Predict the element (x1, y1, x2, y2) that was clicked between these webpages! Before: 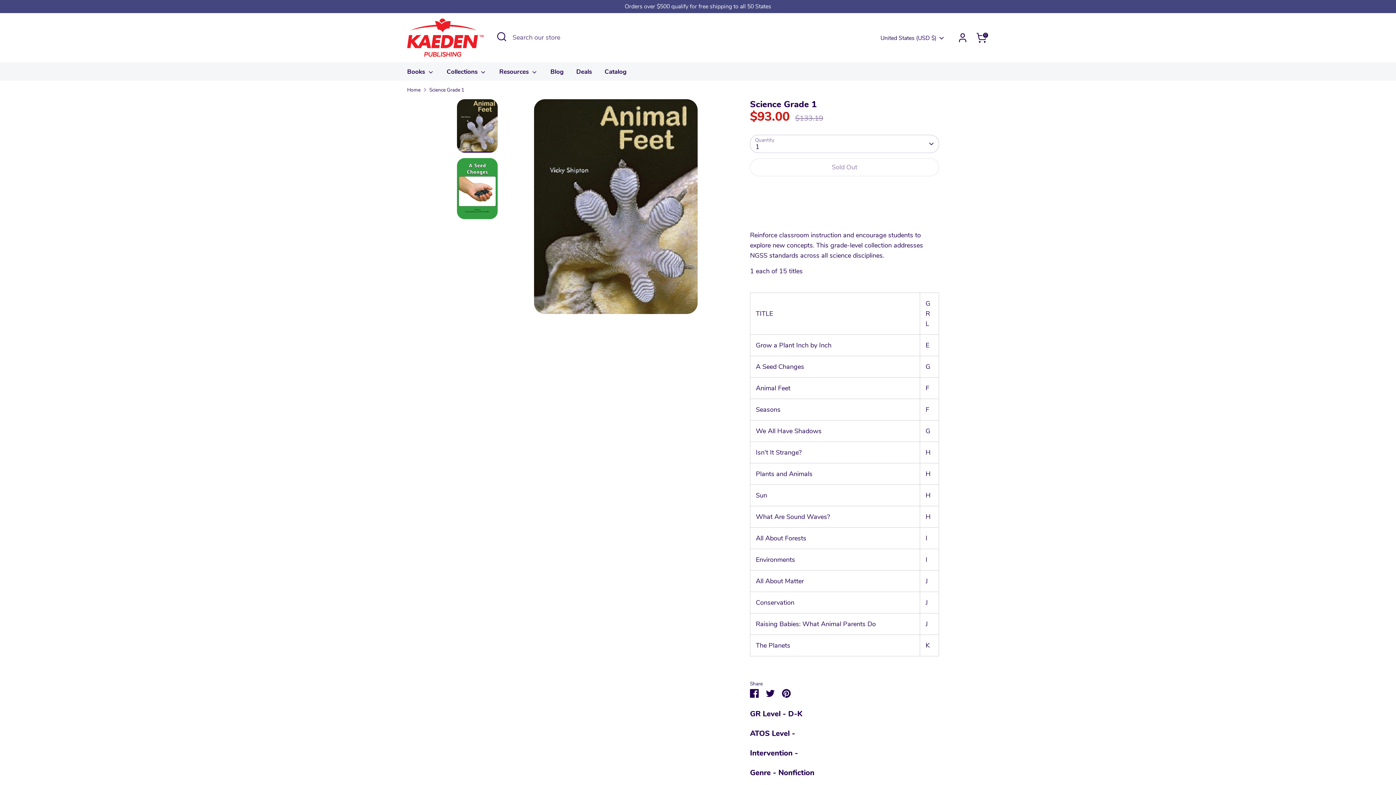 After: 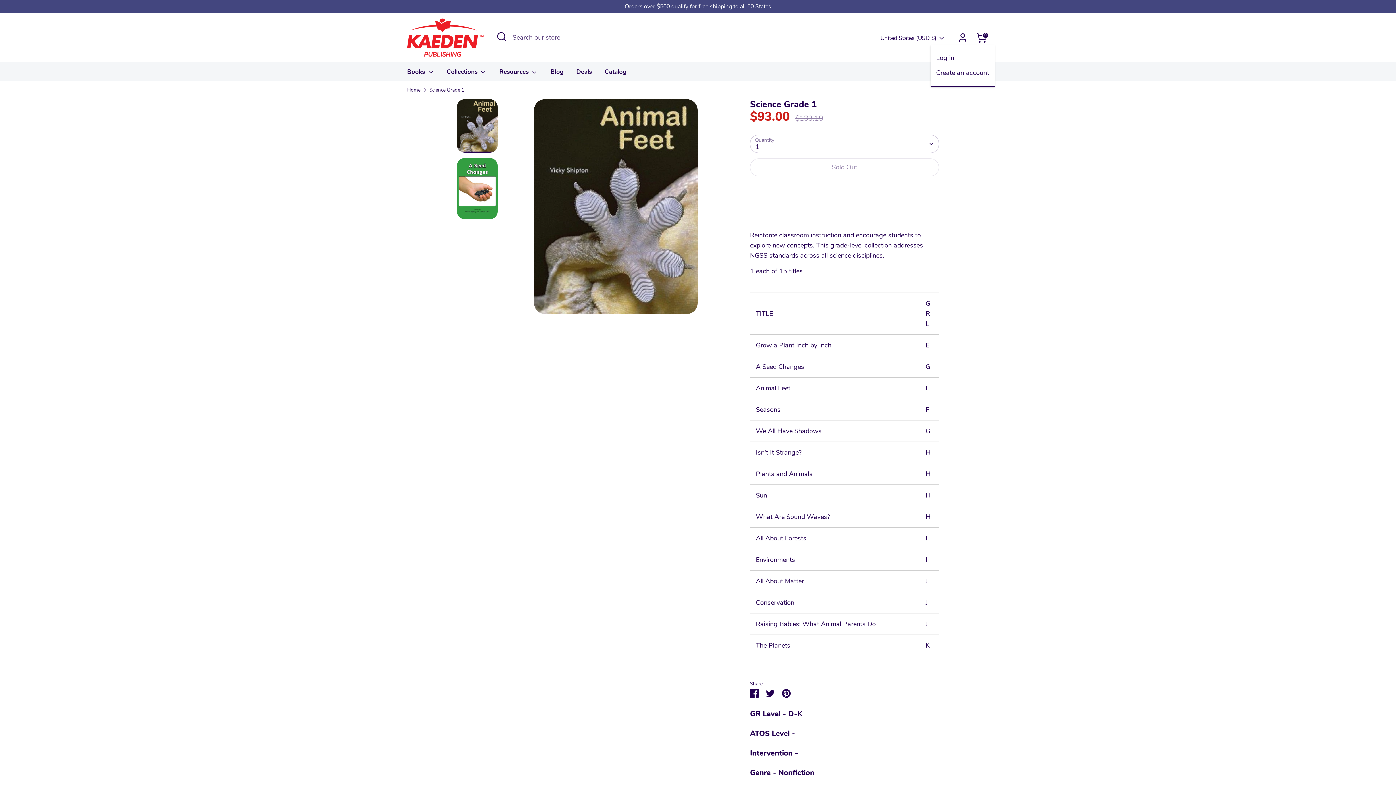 Action: bbox: (955, 30, 970, 44) label: Account